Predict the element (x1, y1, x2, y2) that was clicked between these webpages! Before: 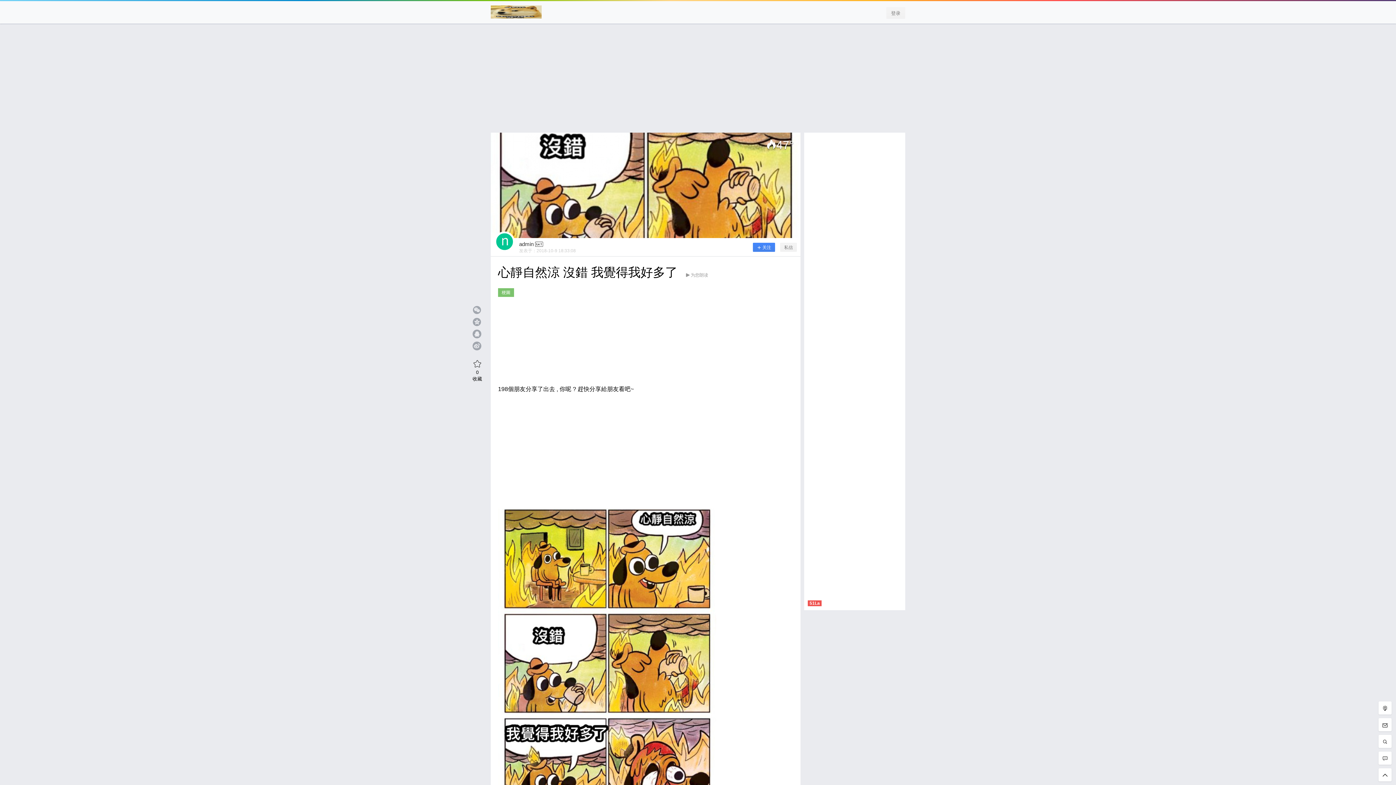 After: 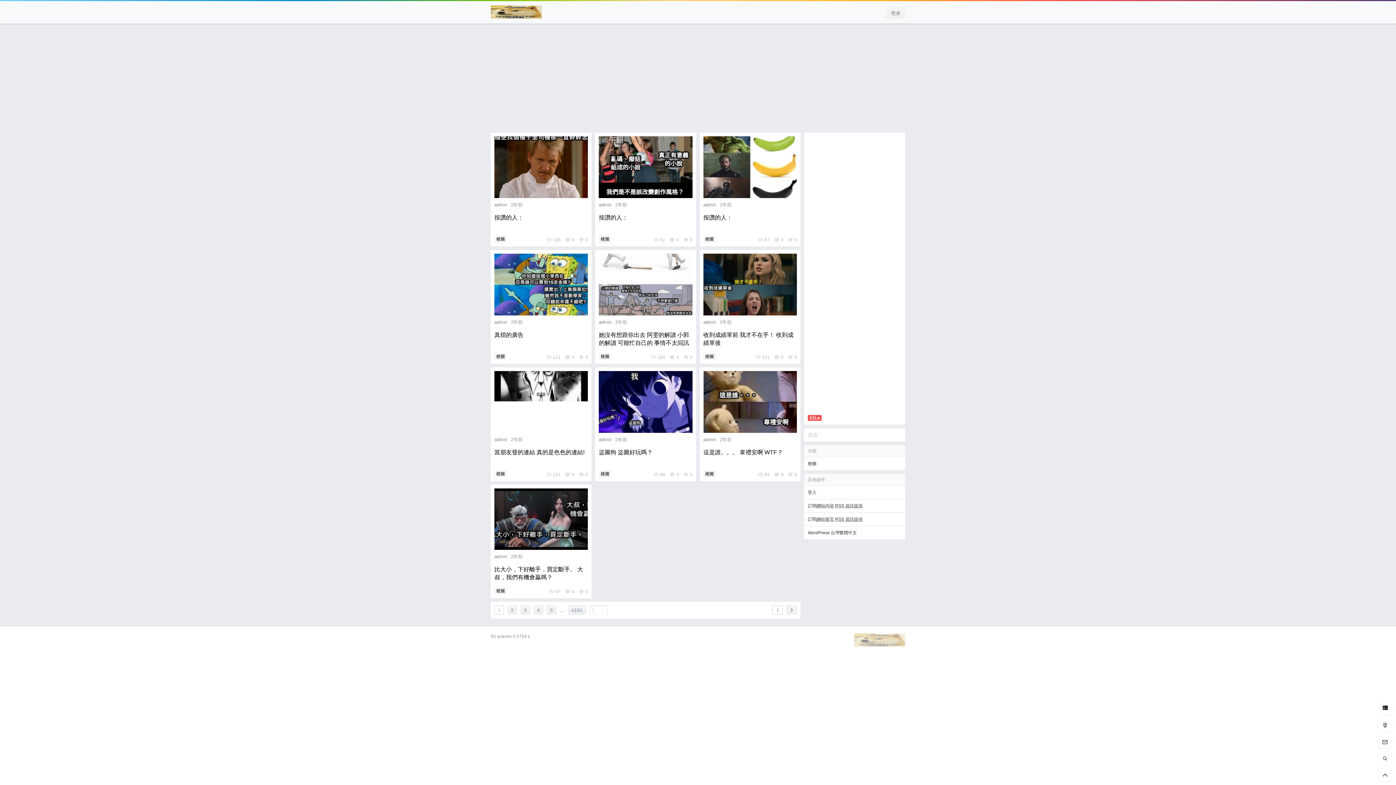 Action: bbox: (490, 5, 541, 18)